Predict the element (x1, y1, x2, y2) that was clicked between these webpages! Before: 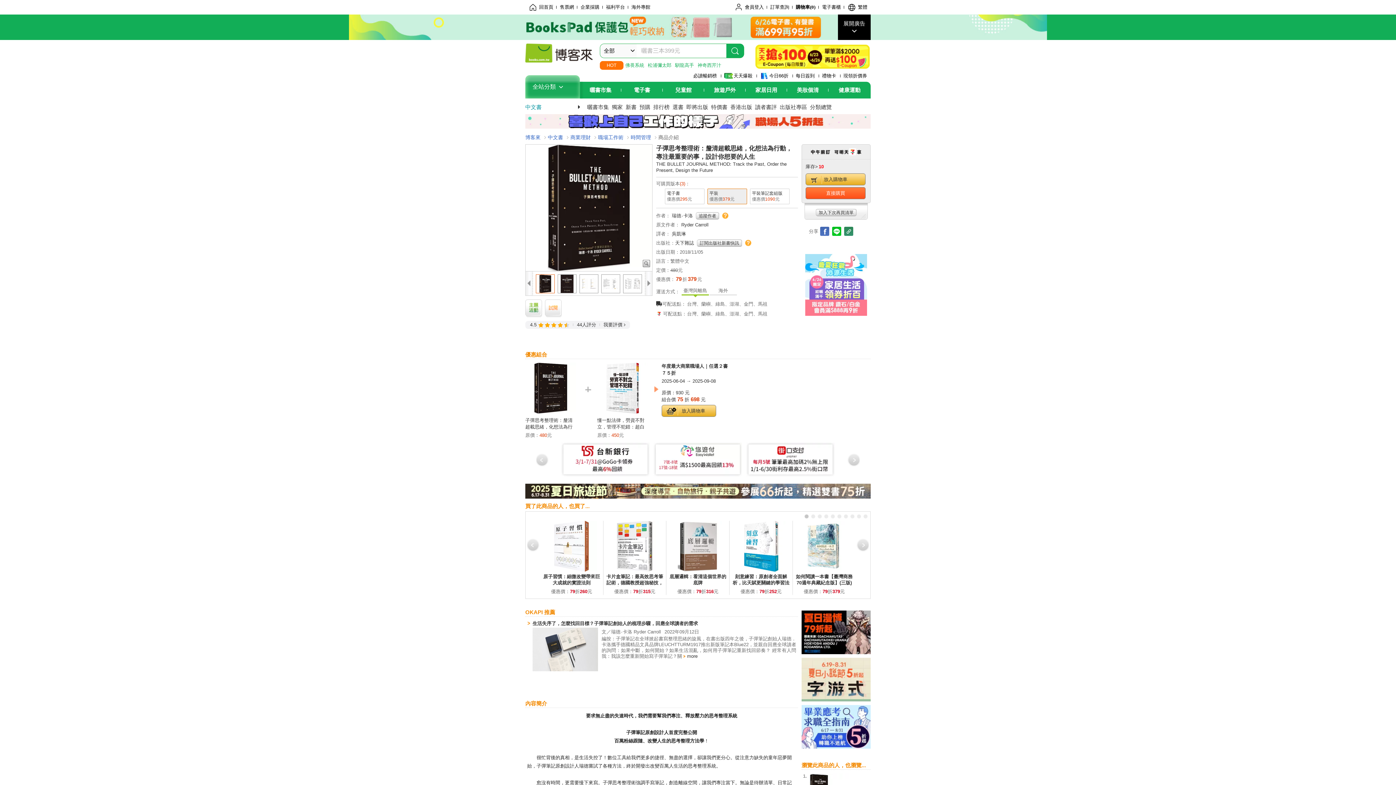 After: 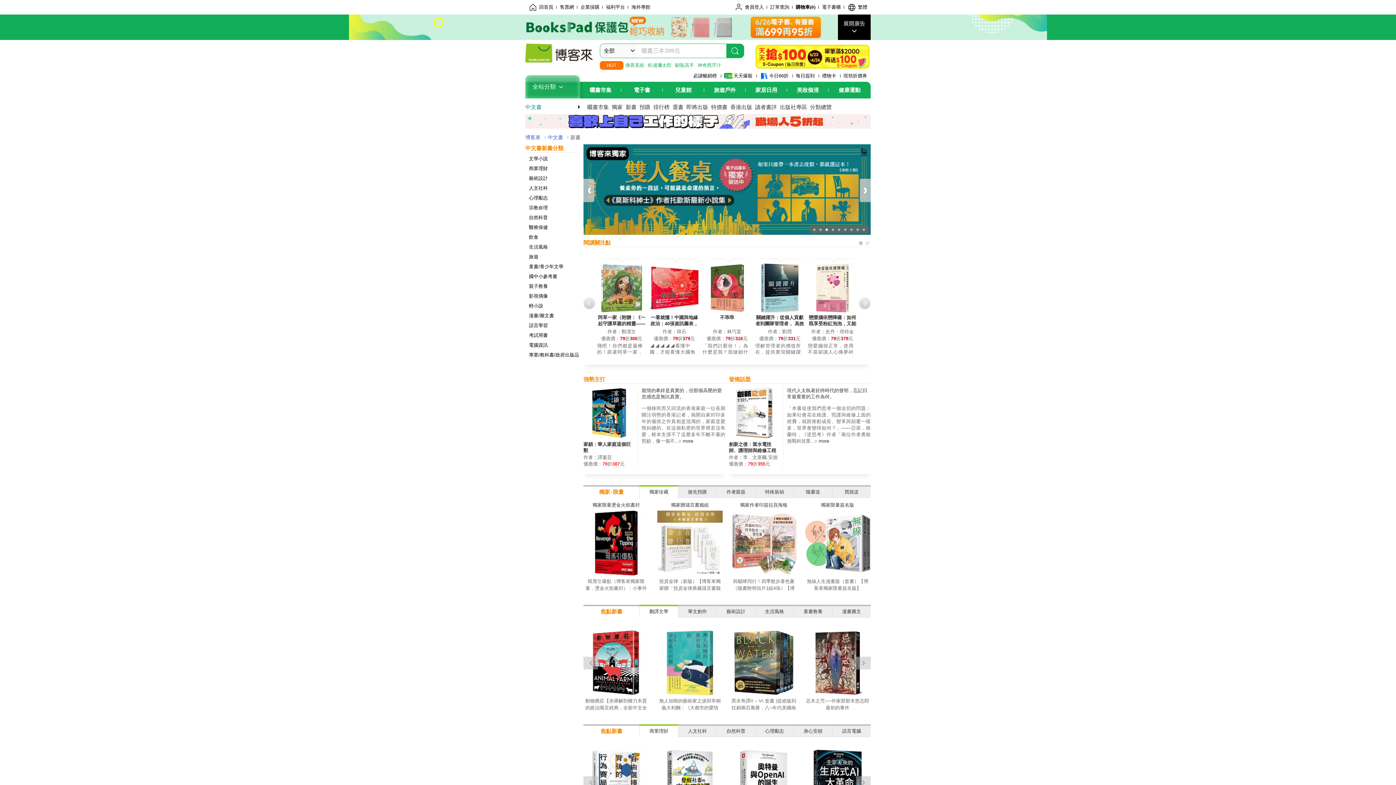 Action: label: 新書 bbox: (625, 104, 636, 110)